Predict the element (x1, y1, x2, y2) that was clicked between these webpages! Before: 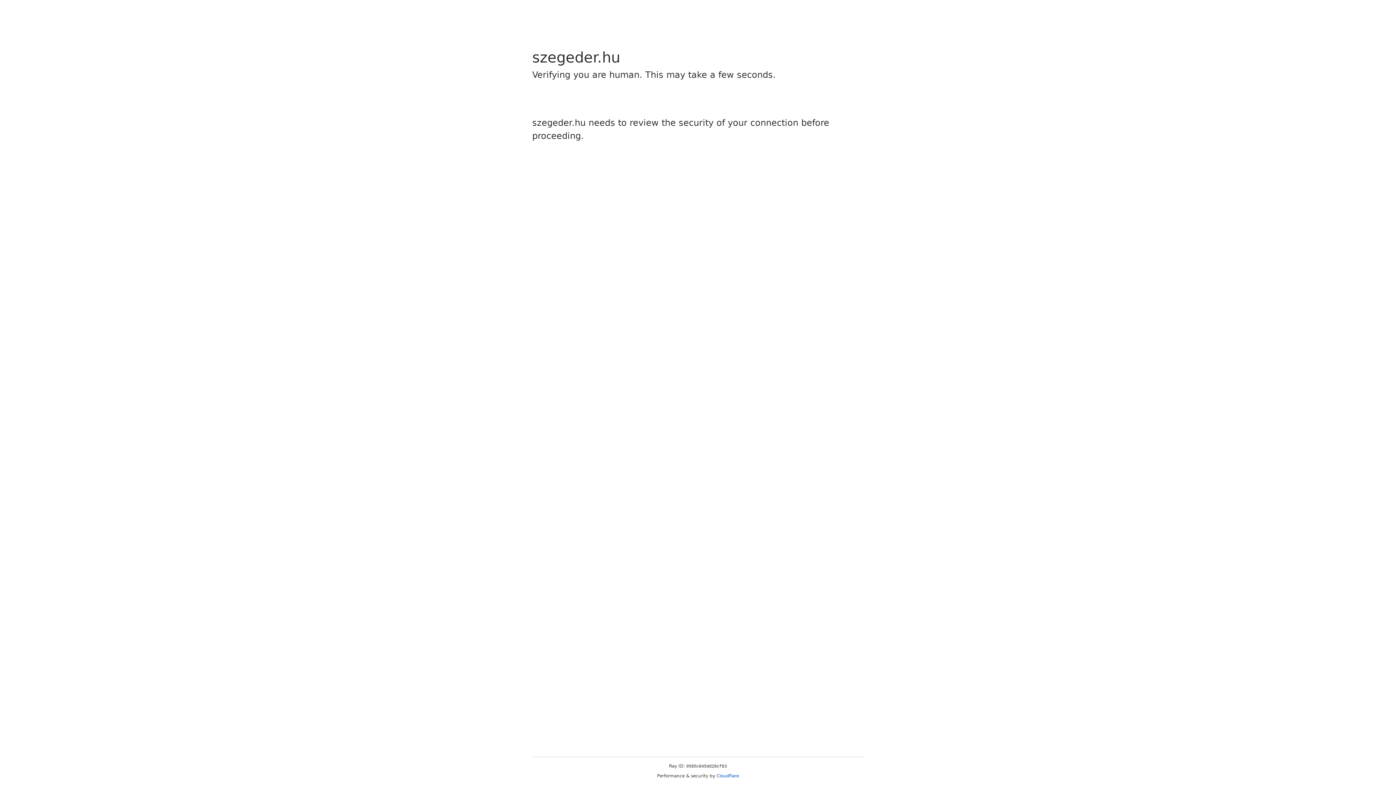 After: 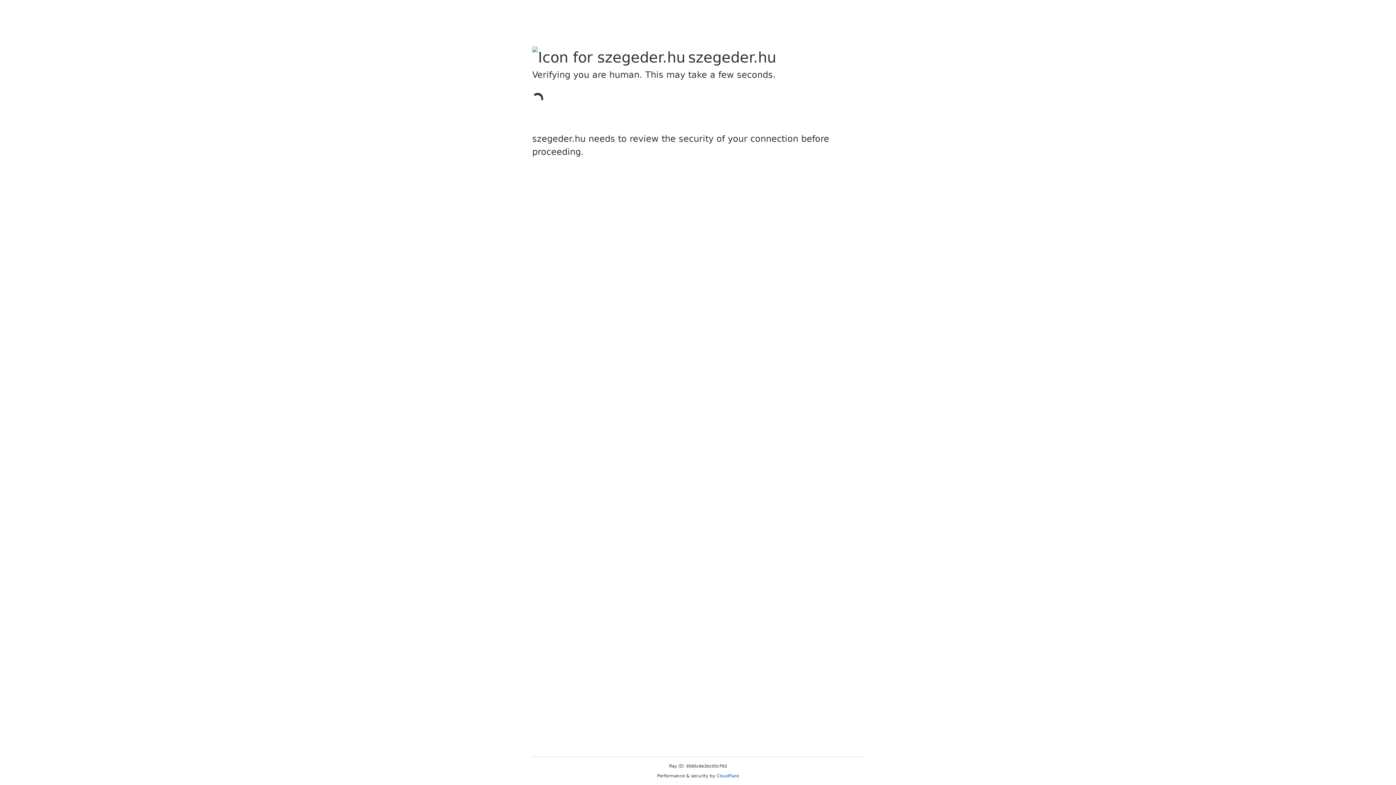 Action: bbox: (716, 773, 739, 778) label: Cloudflare